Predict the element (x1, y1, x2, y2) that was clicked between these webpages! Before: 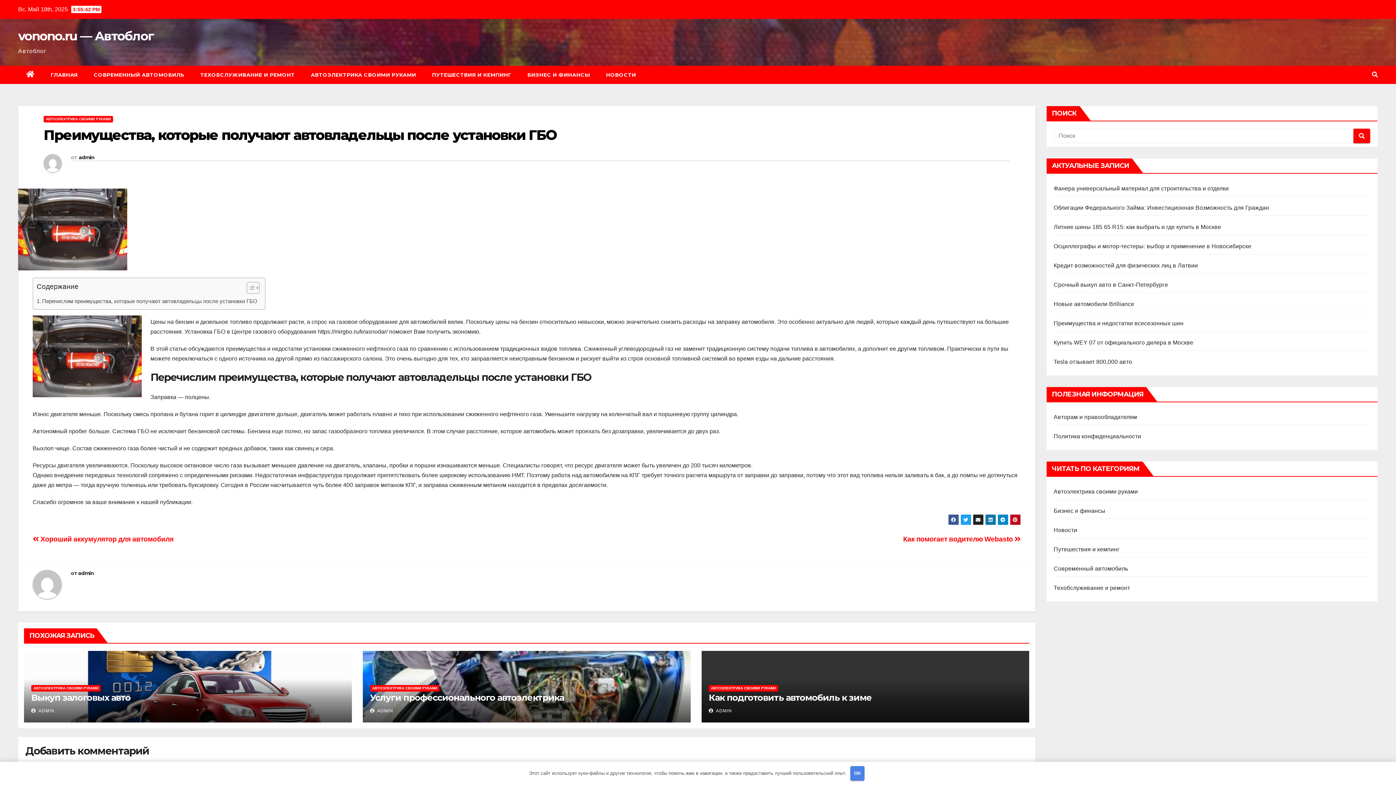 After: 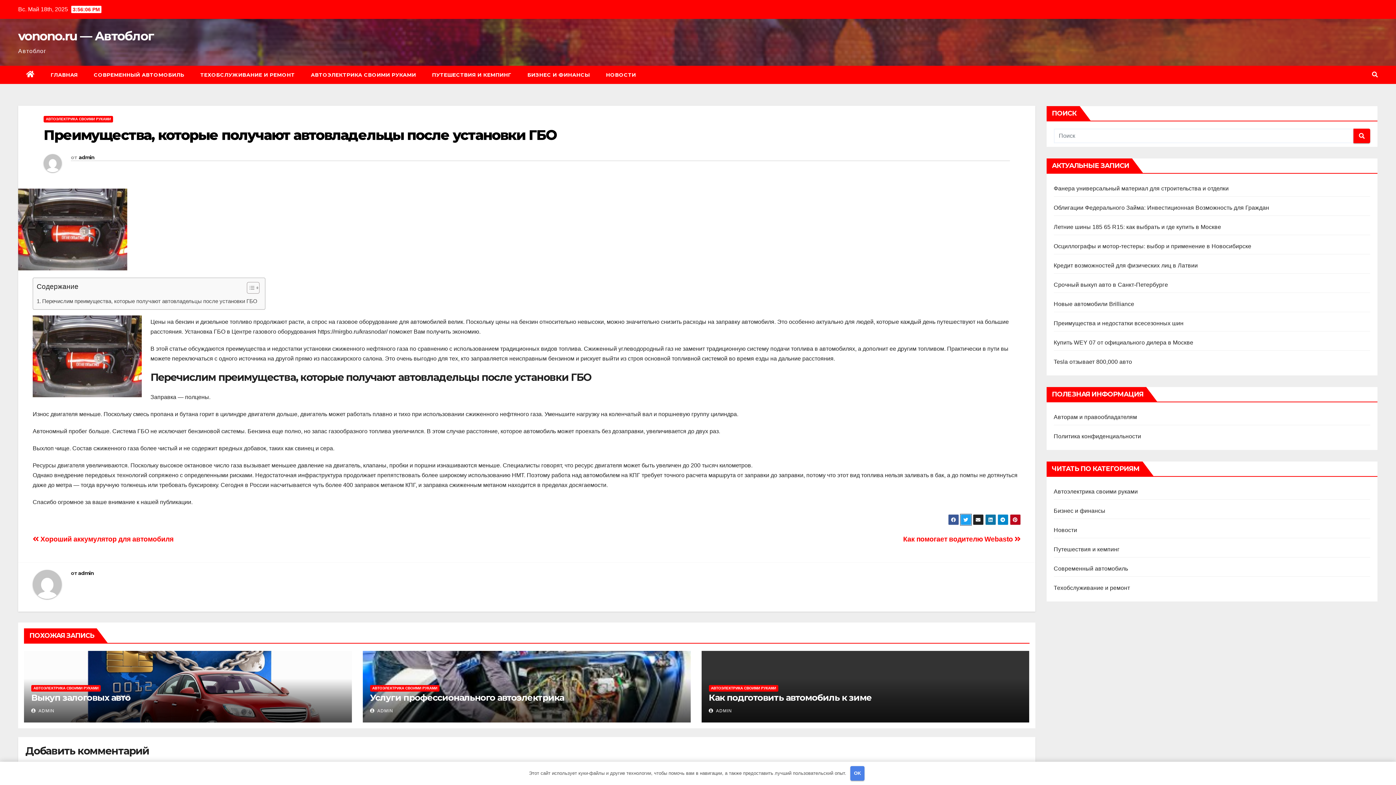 Action: bbox: (960, 514, 971, 525)